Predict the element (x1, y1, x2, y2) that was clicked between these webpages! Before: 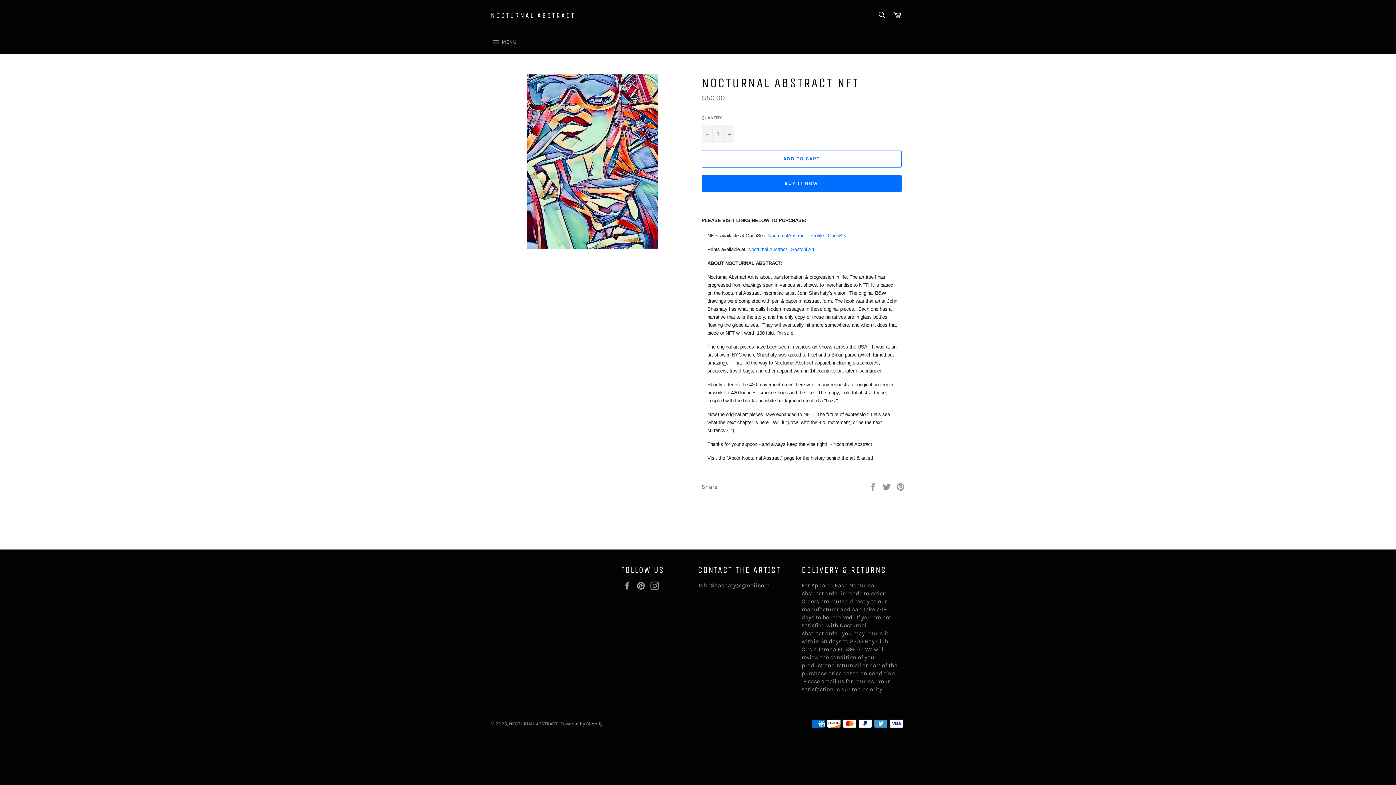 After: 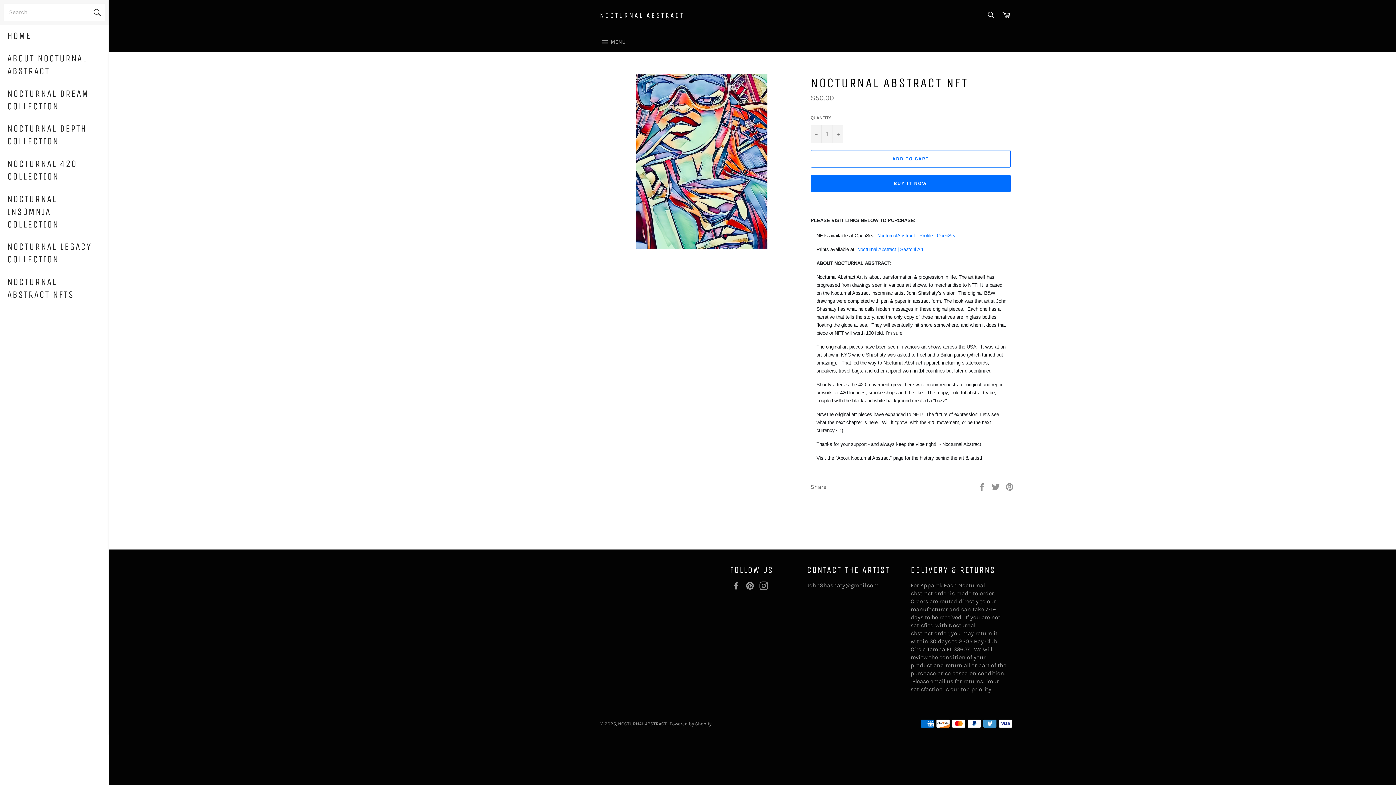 Action: bbox: (483, 31, 524, 53) label:  MENU
SITE NAVIGATION